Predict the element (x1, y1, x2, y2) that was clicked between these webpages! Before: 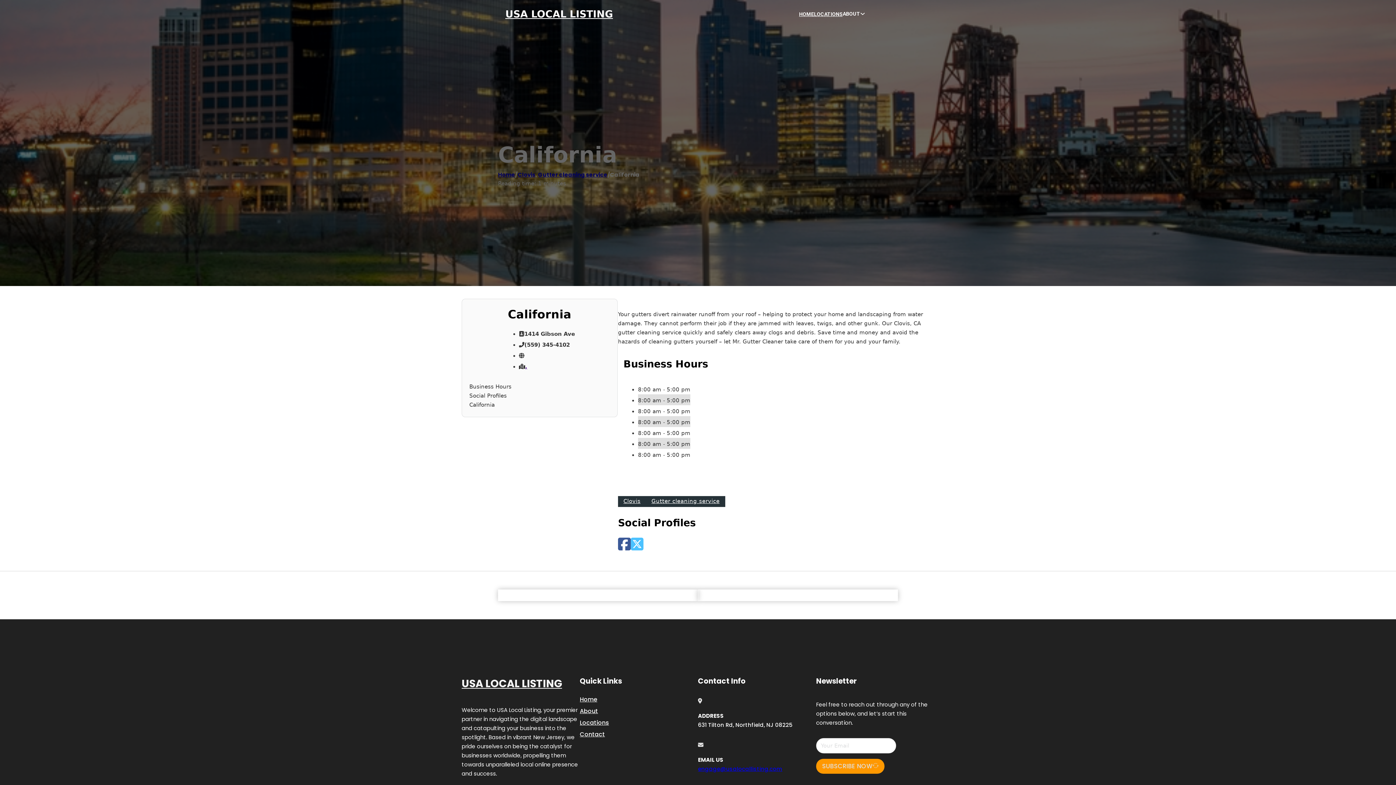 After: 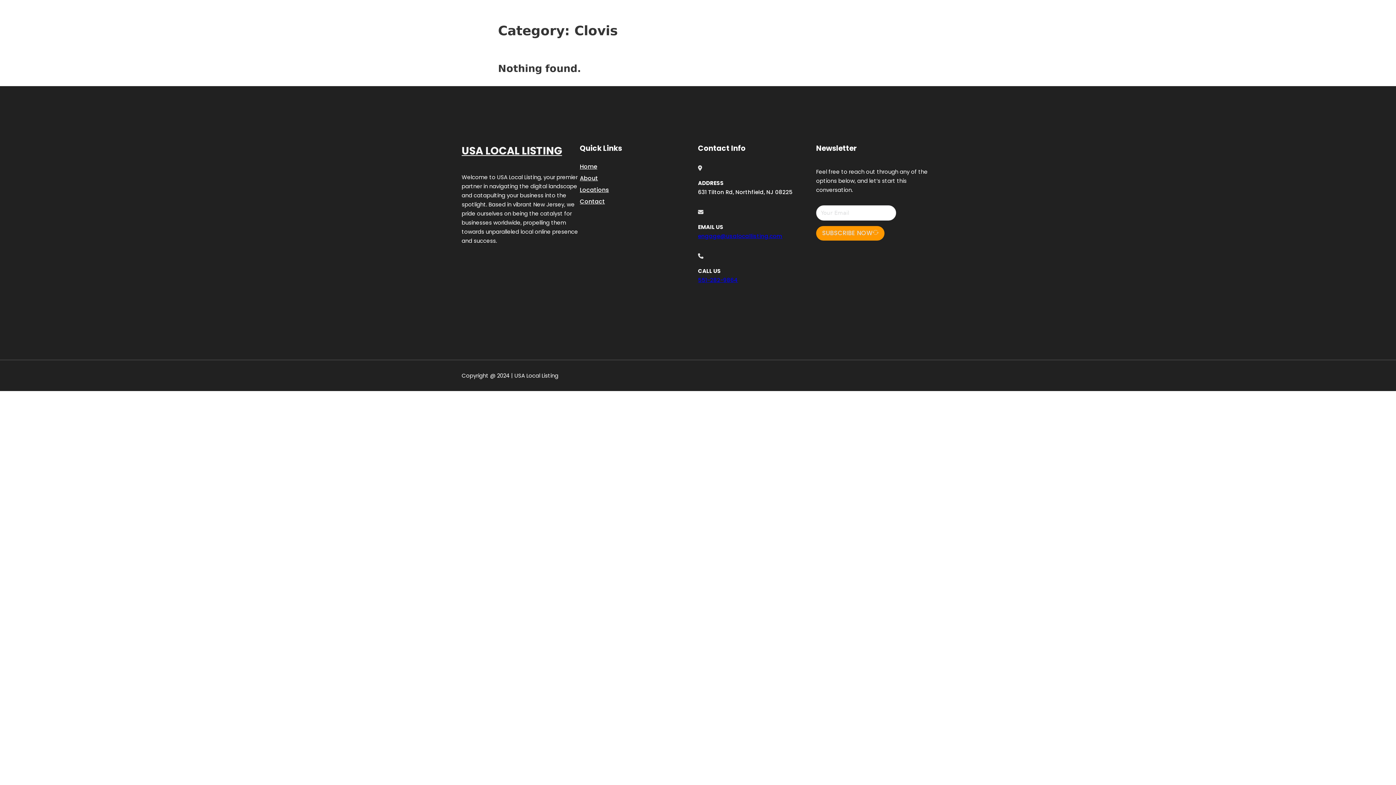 Action: bbox: (517, 170, 535, 178) label: Clovis